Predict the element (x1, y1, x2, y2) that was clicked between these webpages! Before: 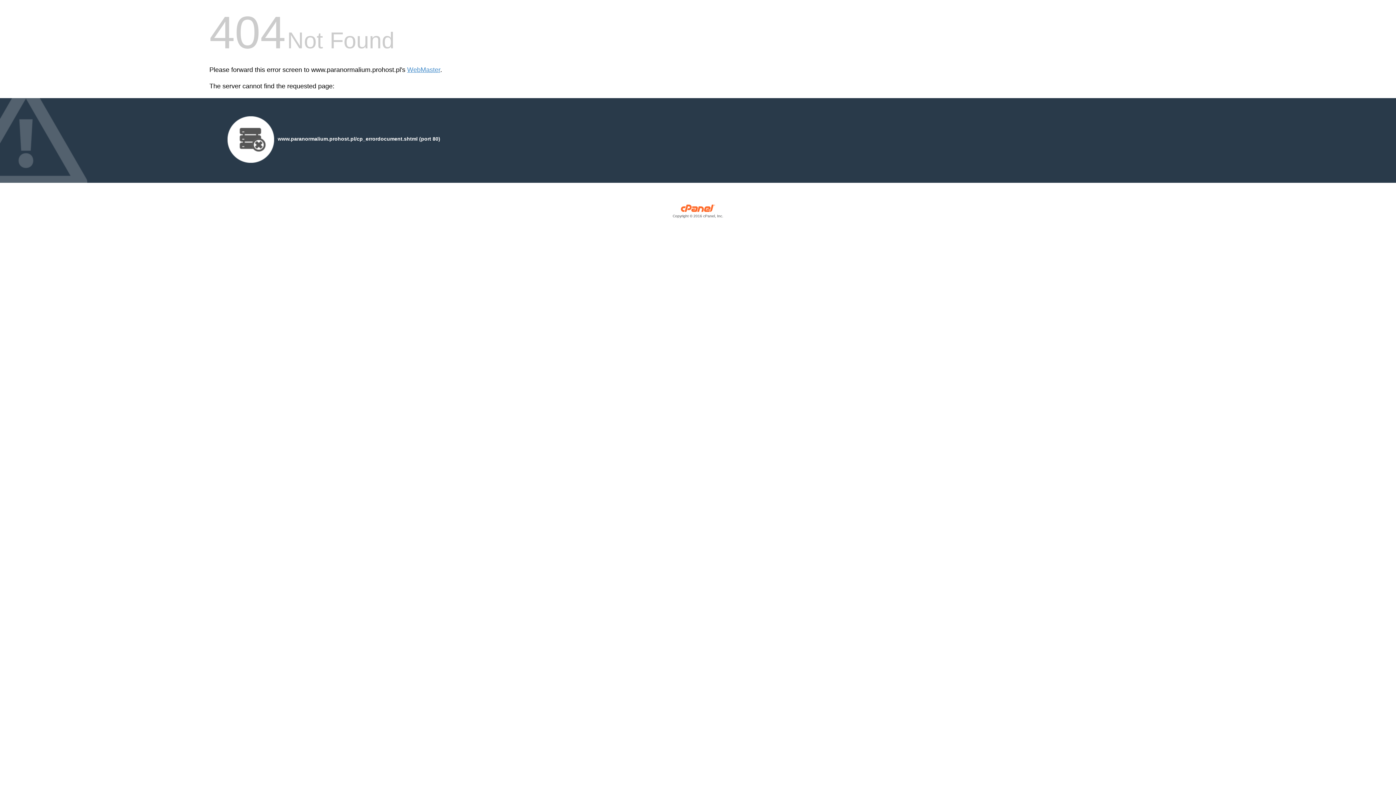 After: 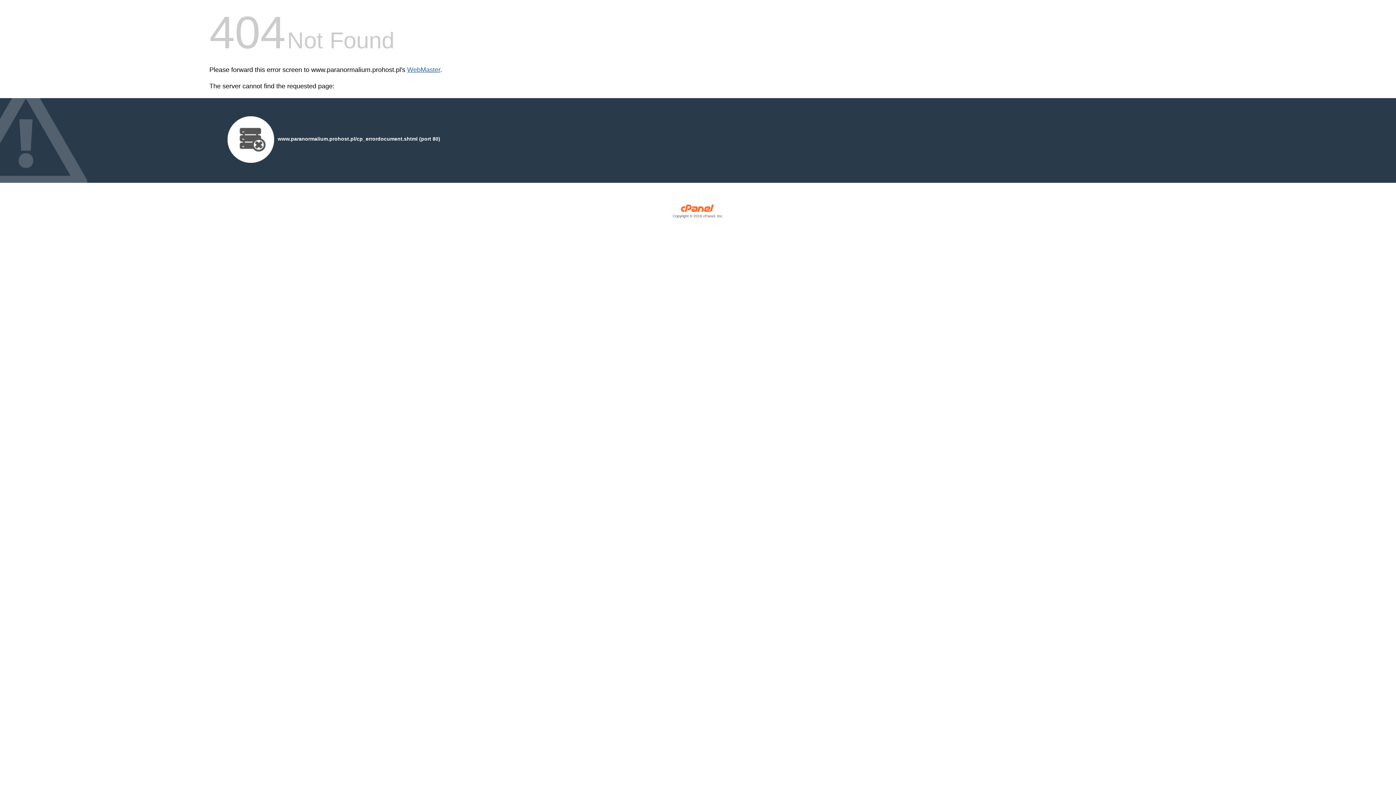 Action: bbox: (407, 66, 440, 73) label: WebMaster